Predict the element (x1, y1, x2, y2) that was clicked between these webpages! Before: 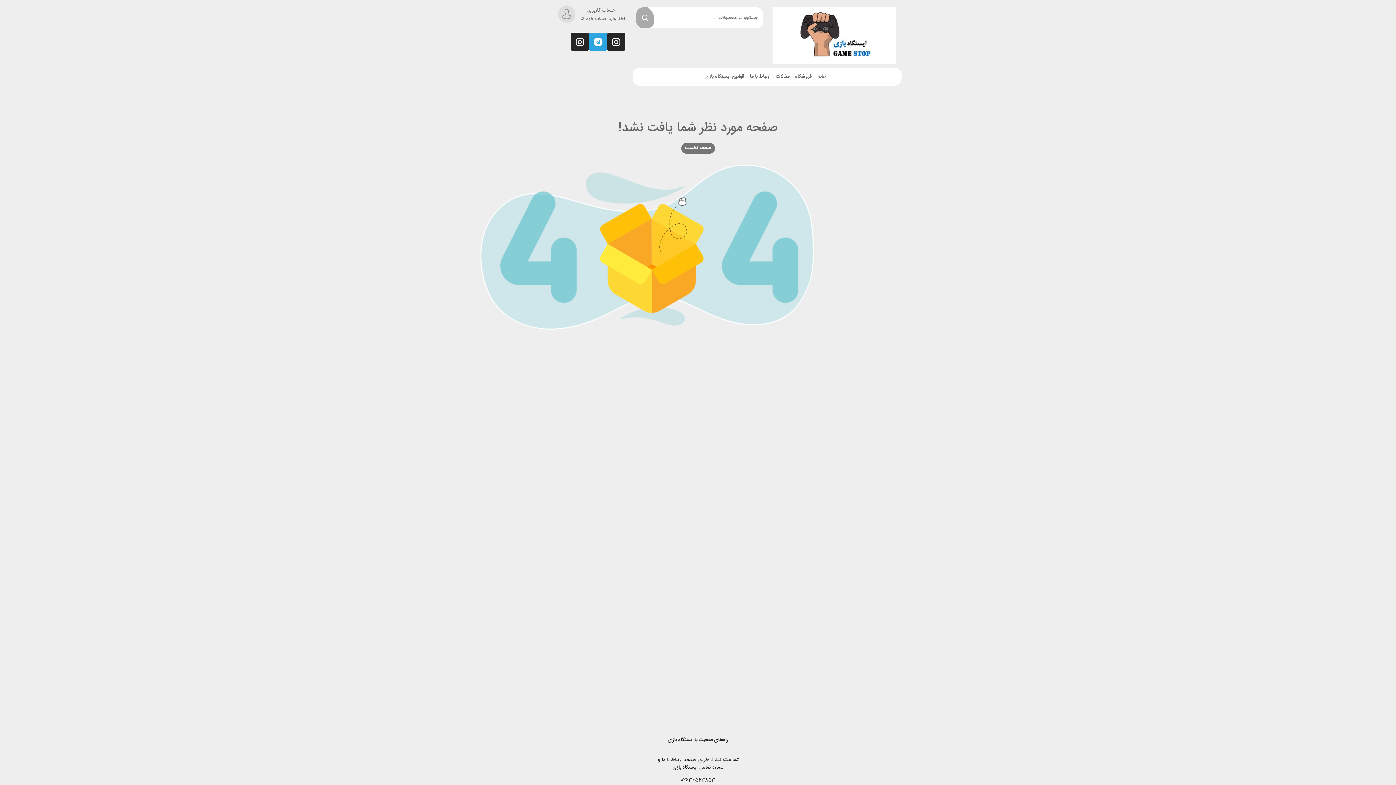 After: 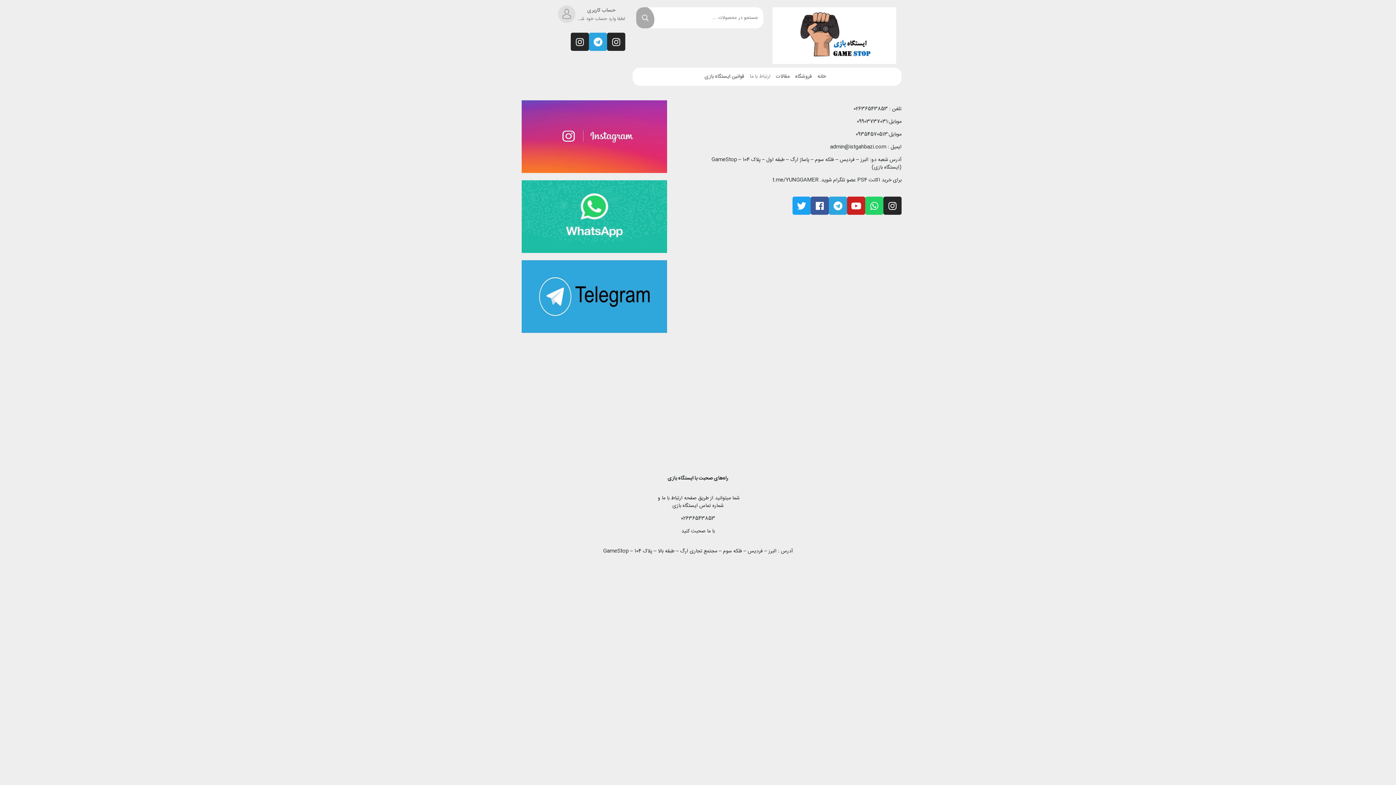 Action: bbox: (750, 67, 770, 85) label: ارتباط با ما